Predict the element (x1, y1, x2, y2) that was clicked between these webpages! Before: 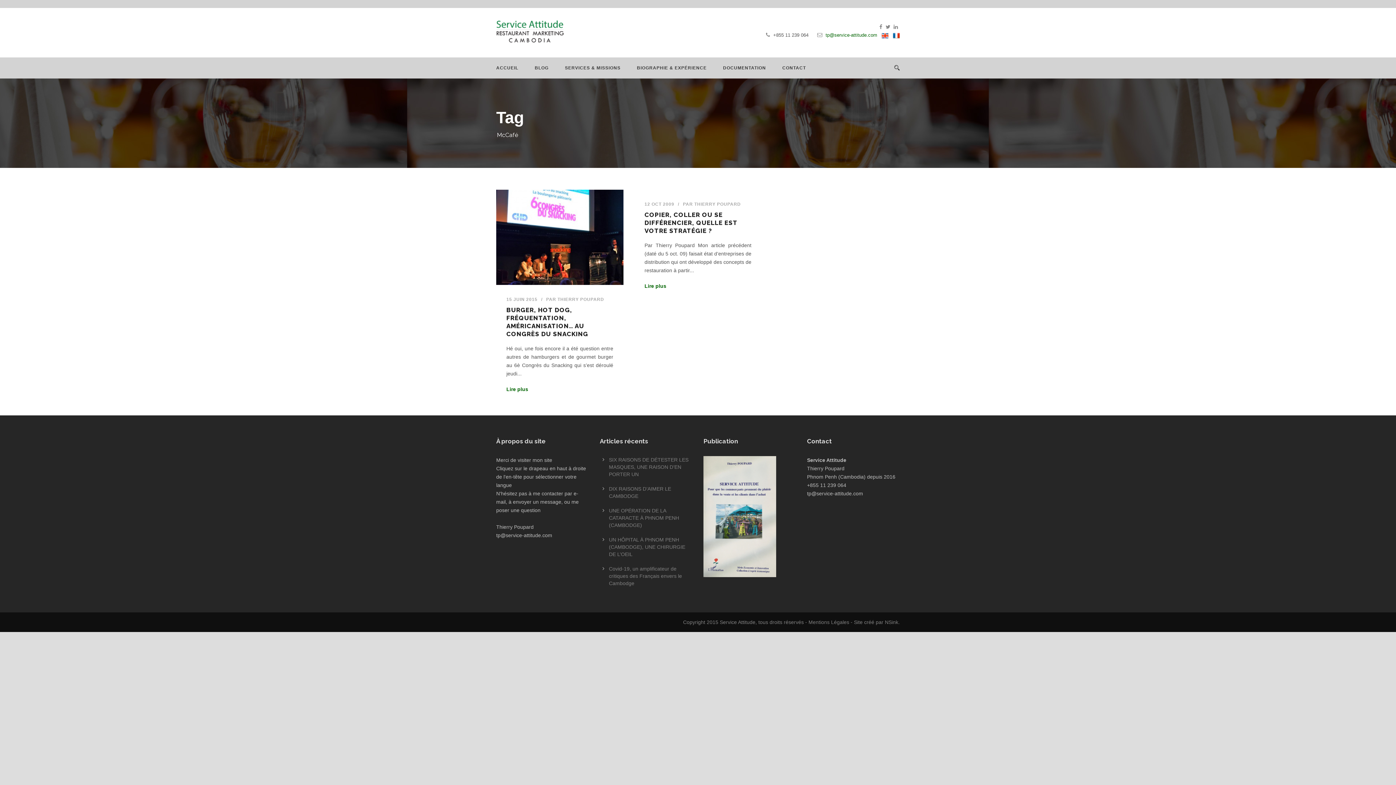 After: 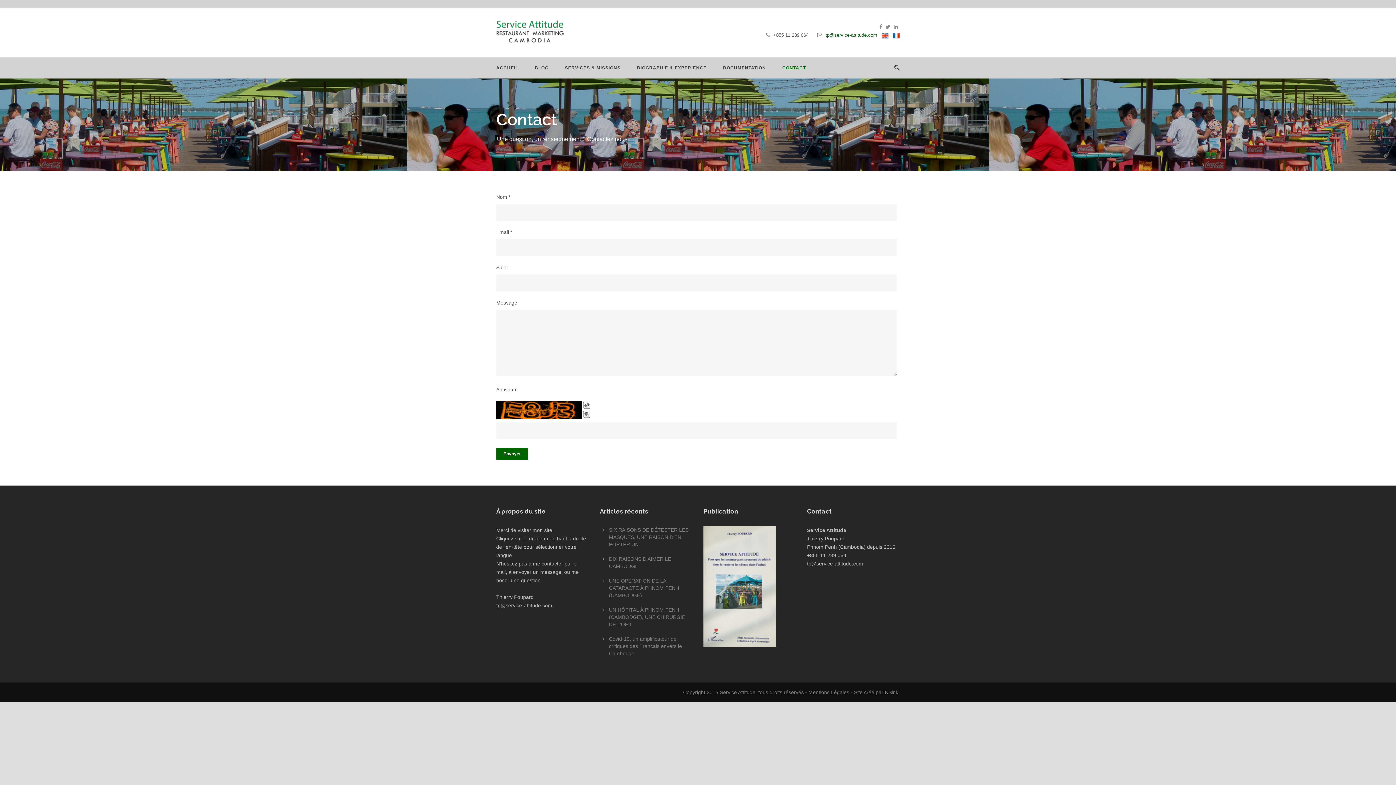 Action: label: CONTACT bbox: (766, 64, 806, 78)